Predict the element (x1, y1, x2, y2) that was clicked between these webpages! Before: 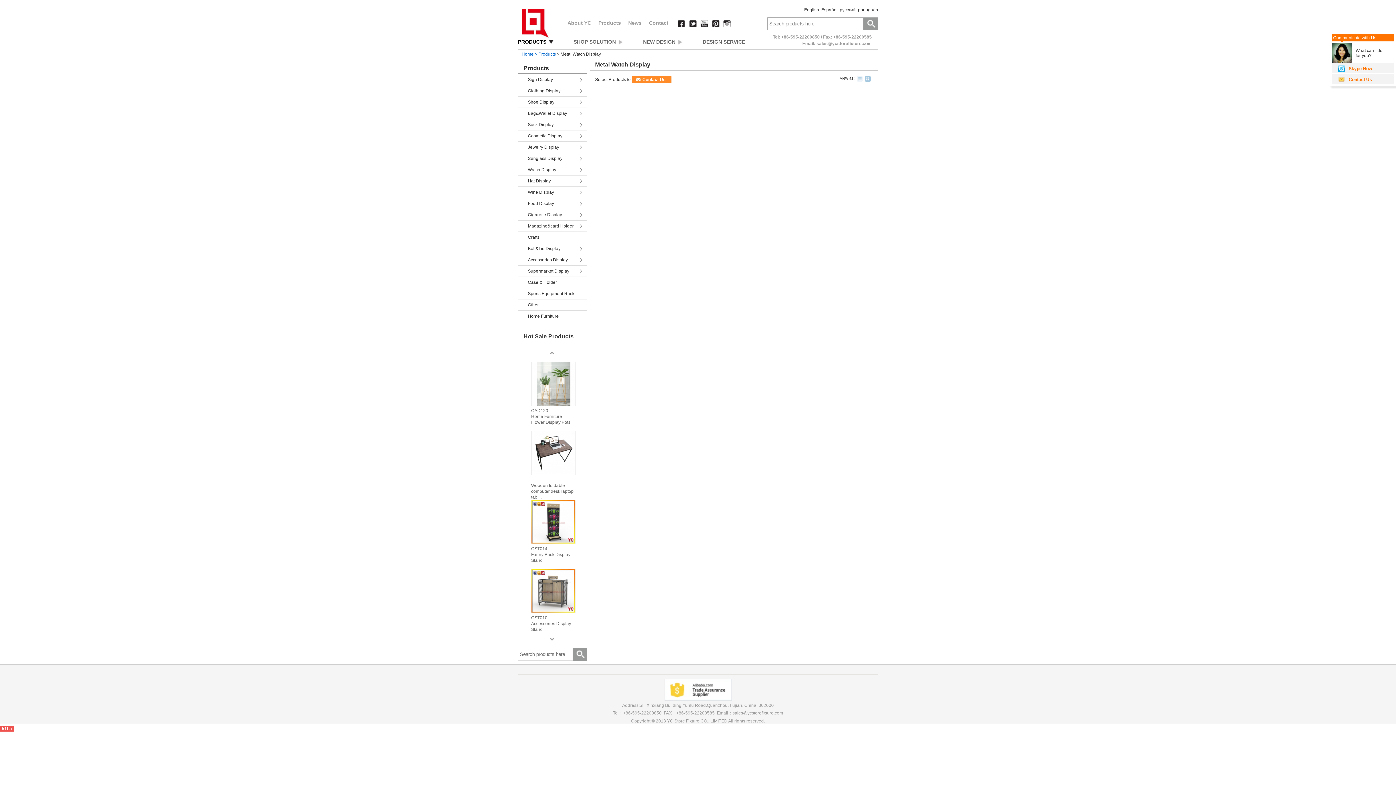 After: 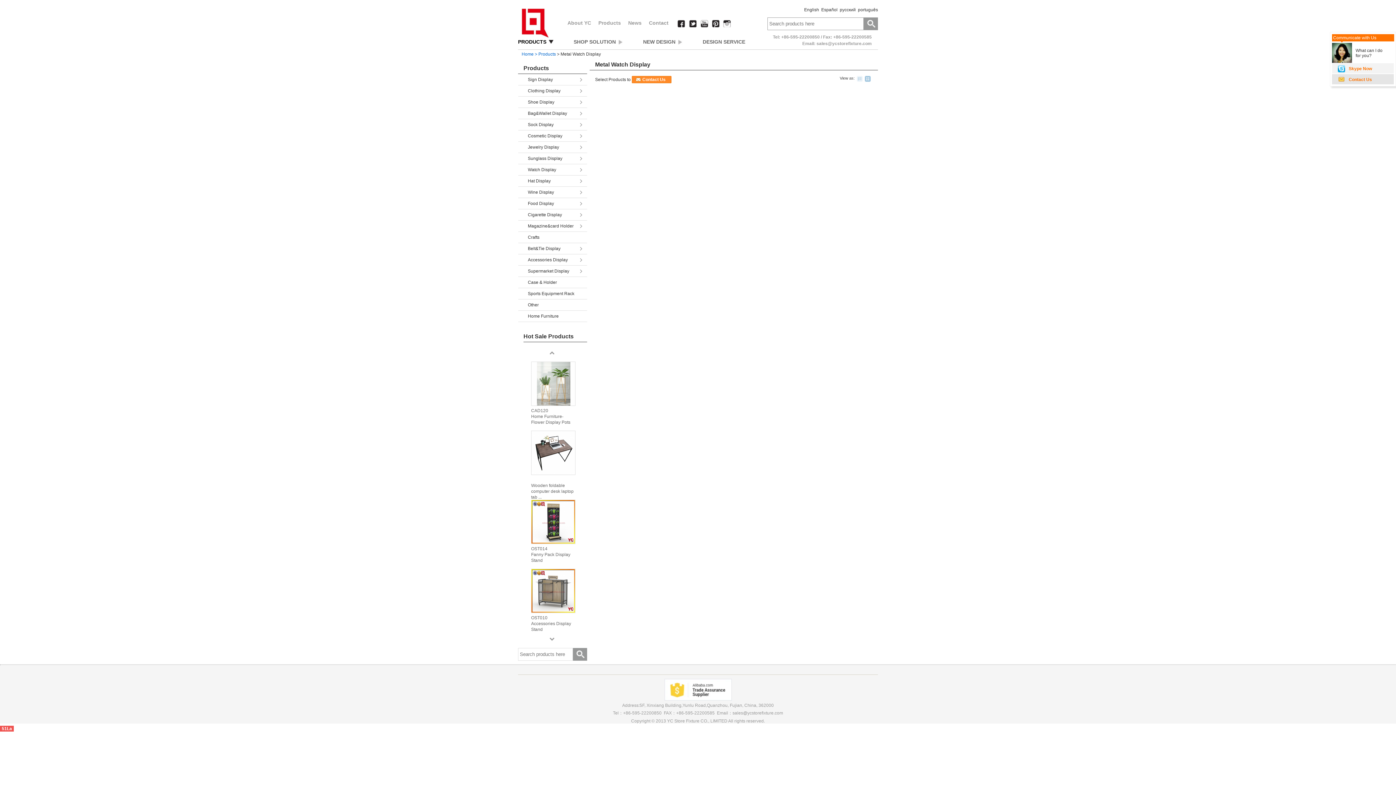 Action: bbox: (1332, 75, 1392, 83) label: Contact Us